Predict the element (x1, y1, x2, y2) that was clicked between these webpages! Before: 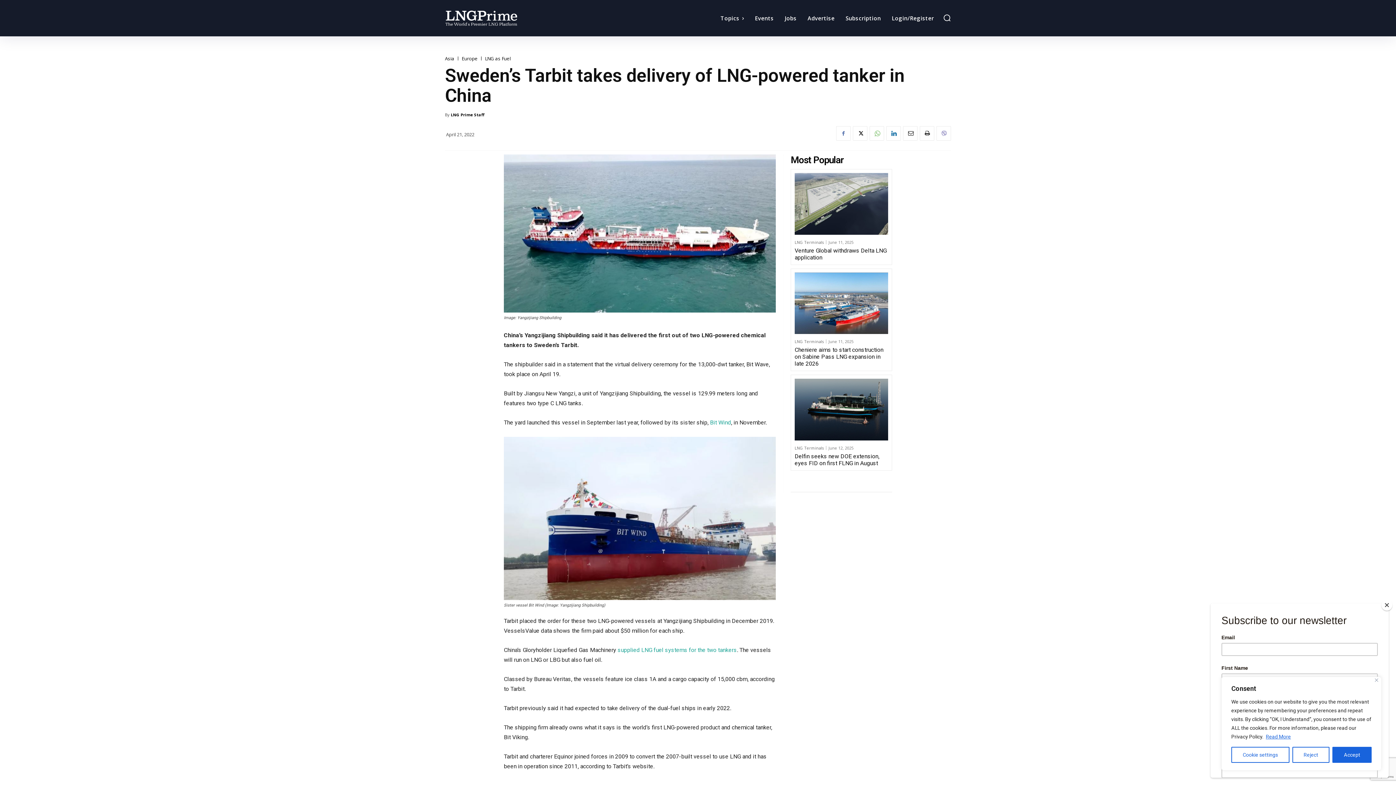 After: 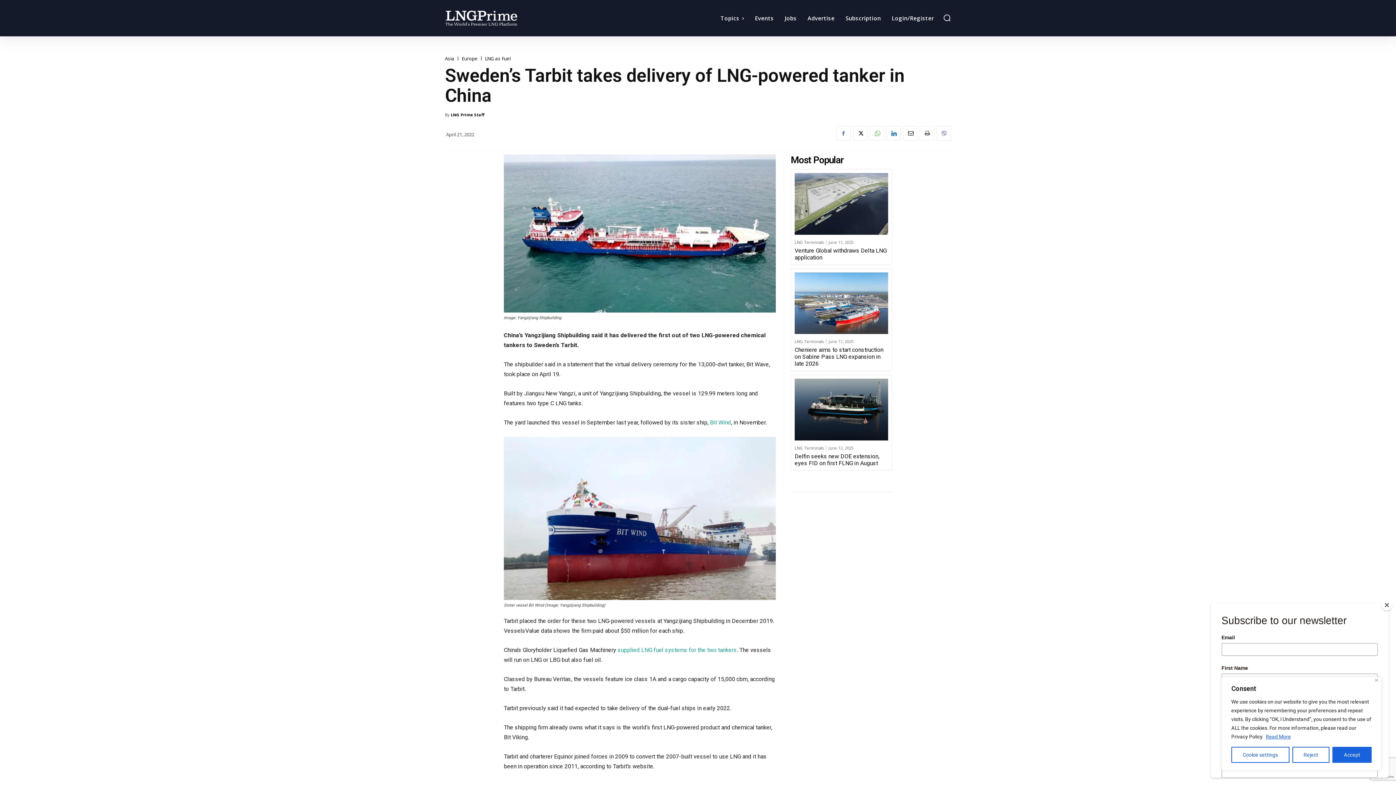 Action: bbox: (920, 126, 934, 140)